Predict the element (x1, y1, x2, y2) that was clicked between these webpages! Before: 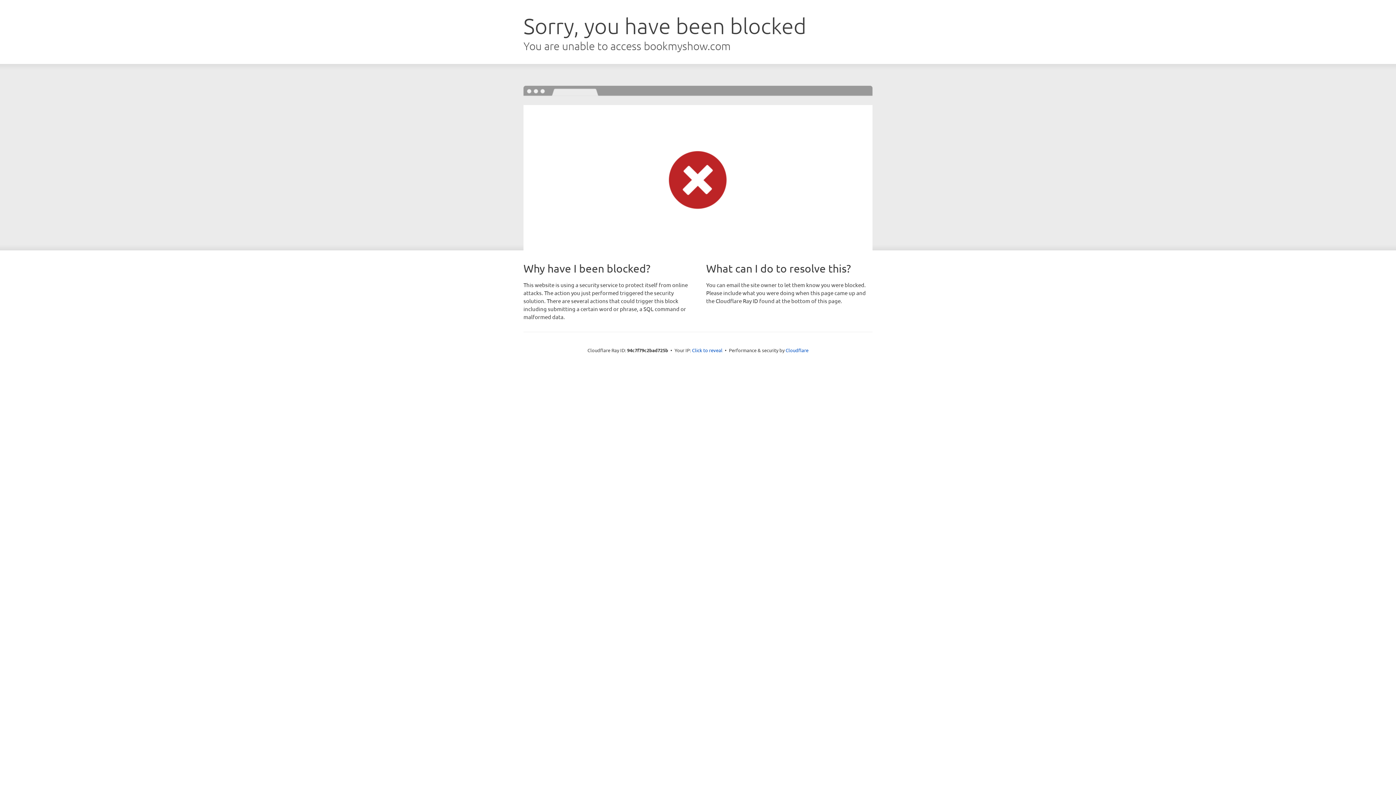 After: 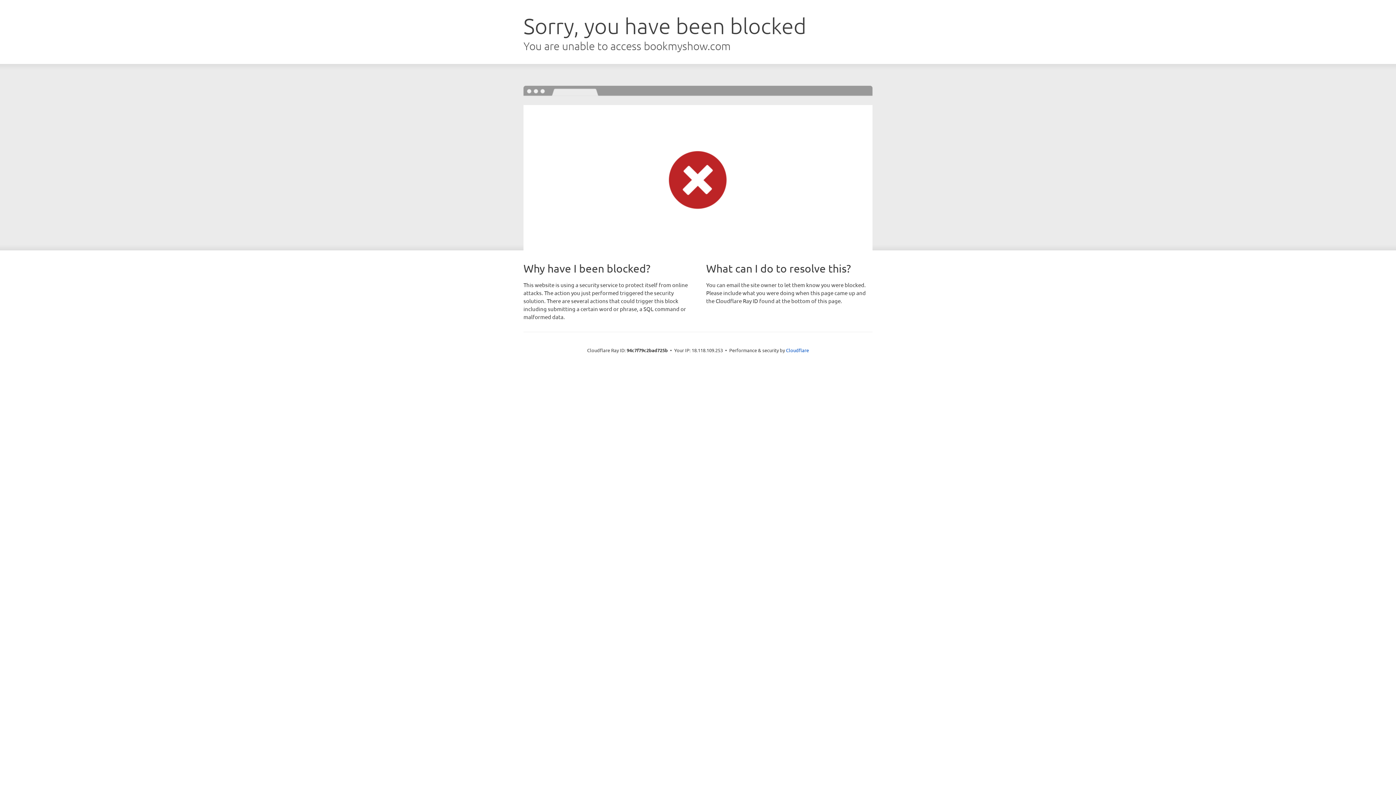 Action: bbox: (692, 346, 722, 353) label: Click to reveal